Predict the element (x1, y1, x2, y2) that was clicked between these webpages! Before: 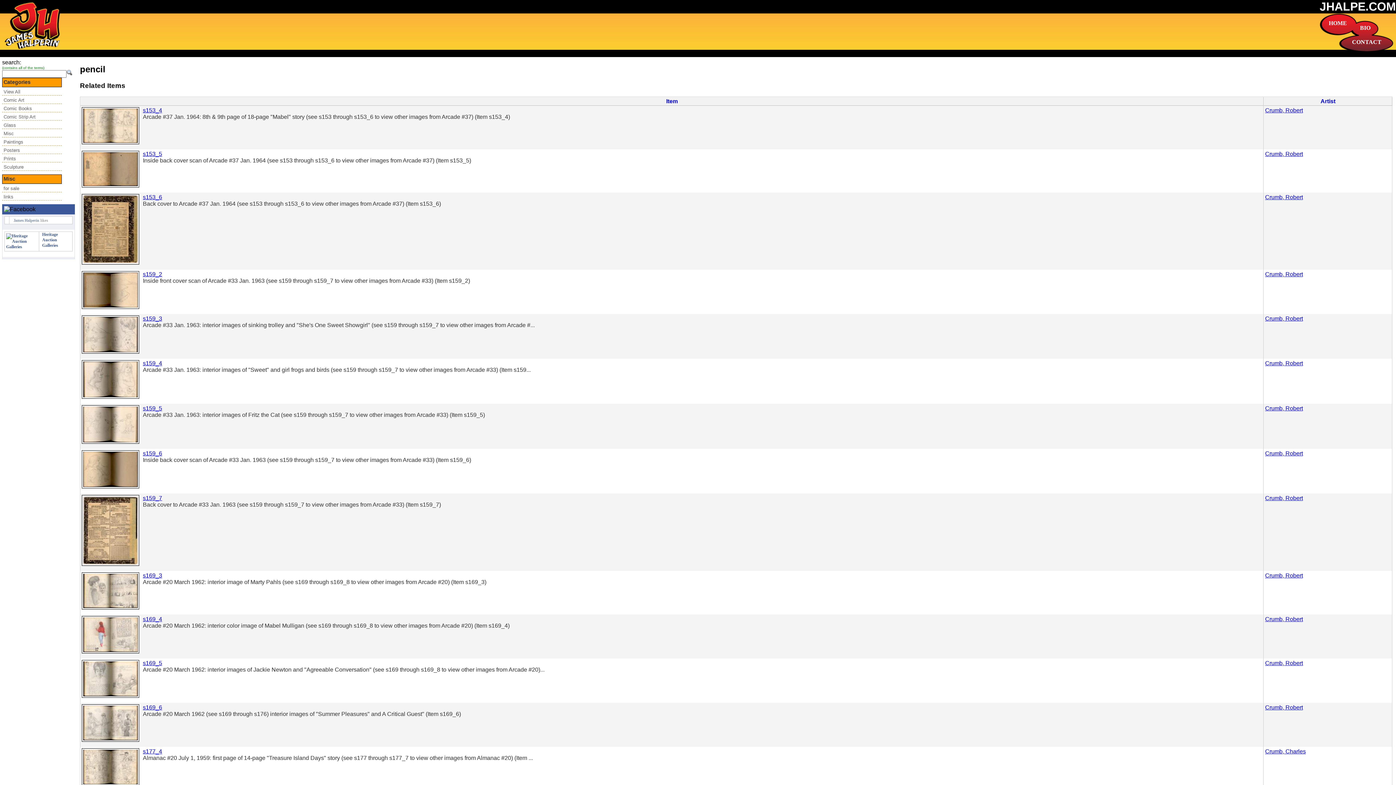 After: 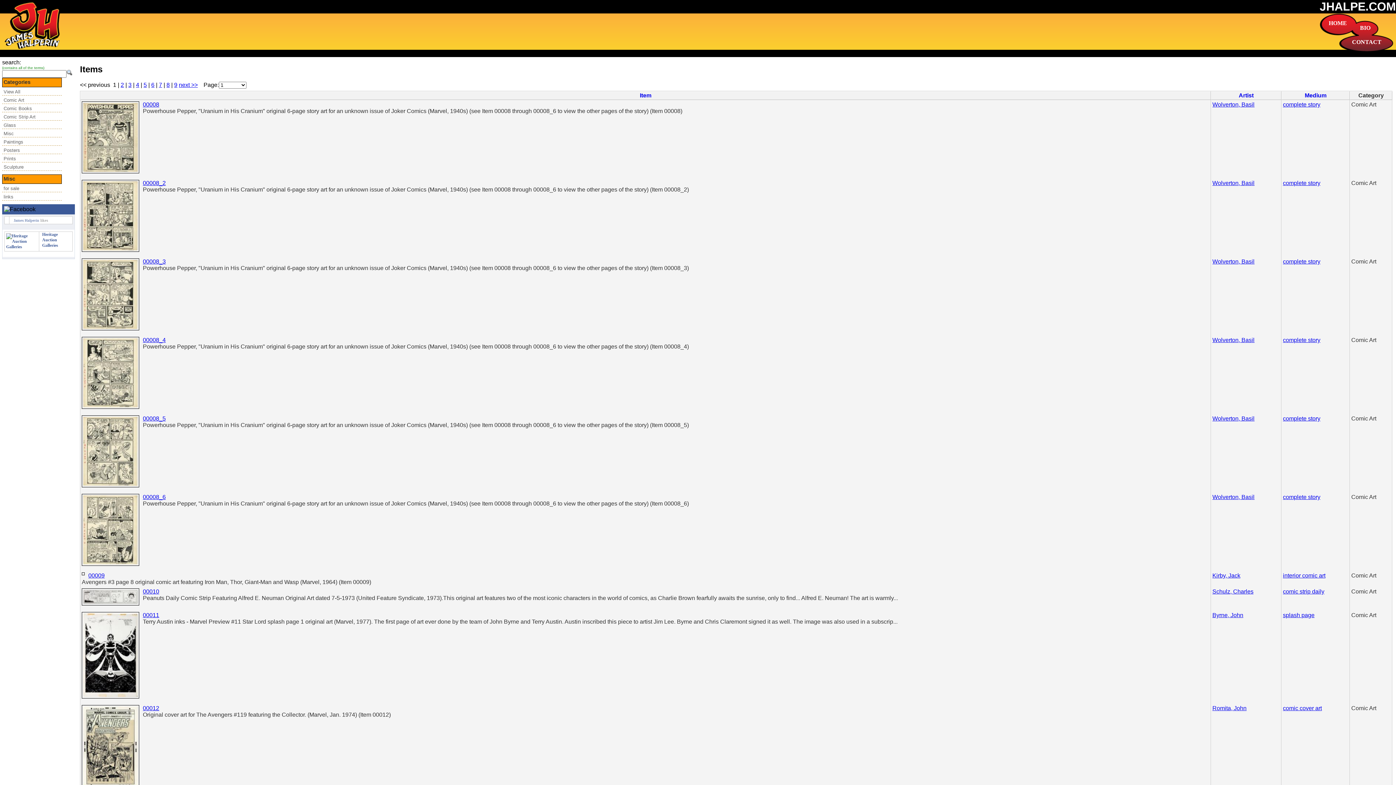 Action: bbox: (2, 87, 61, 95) label: View All